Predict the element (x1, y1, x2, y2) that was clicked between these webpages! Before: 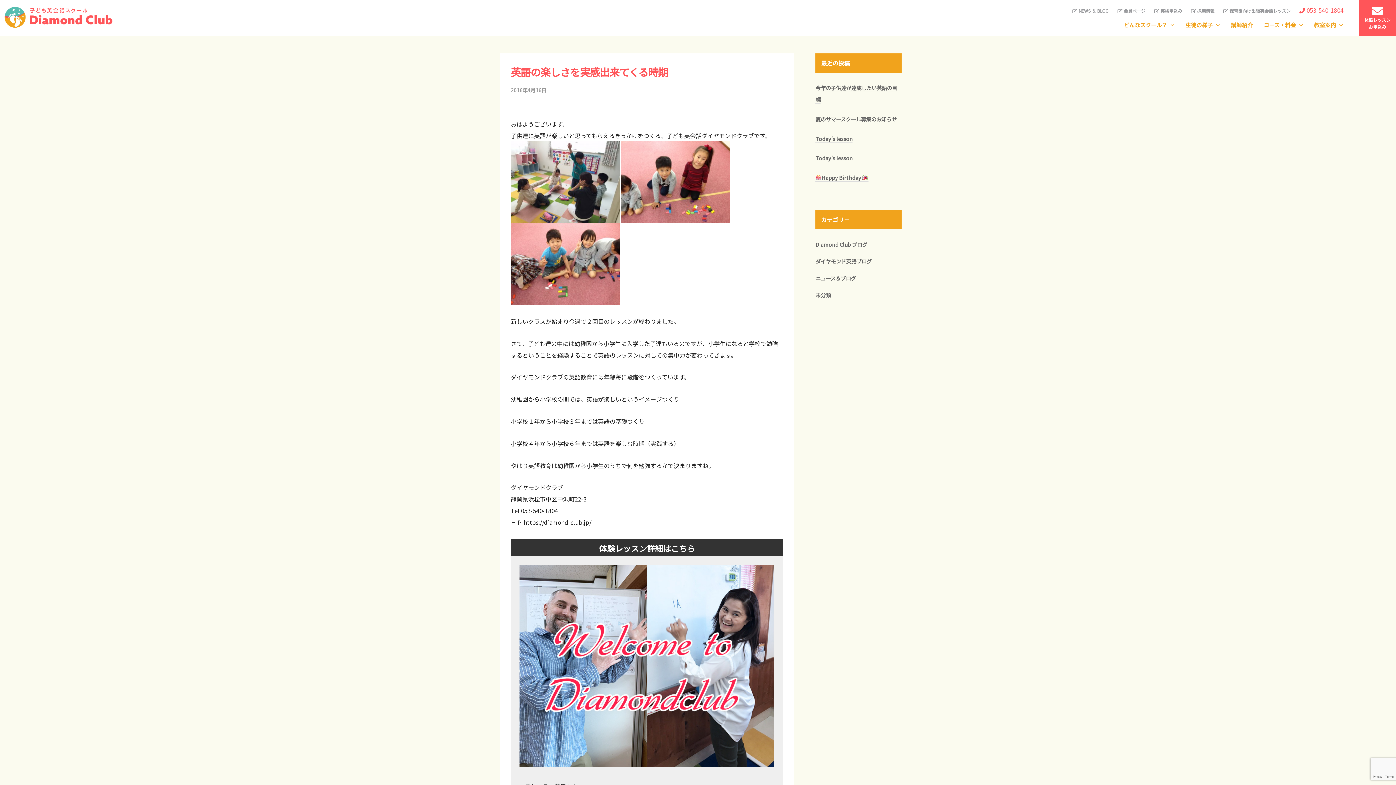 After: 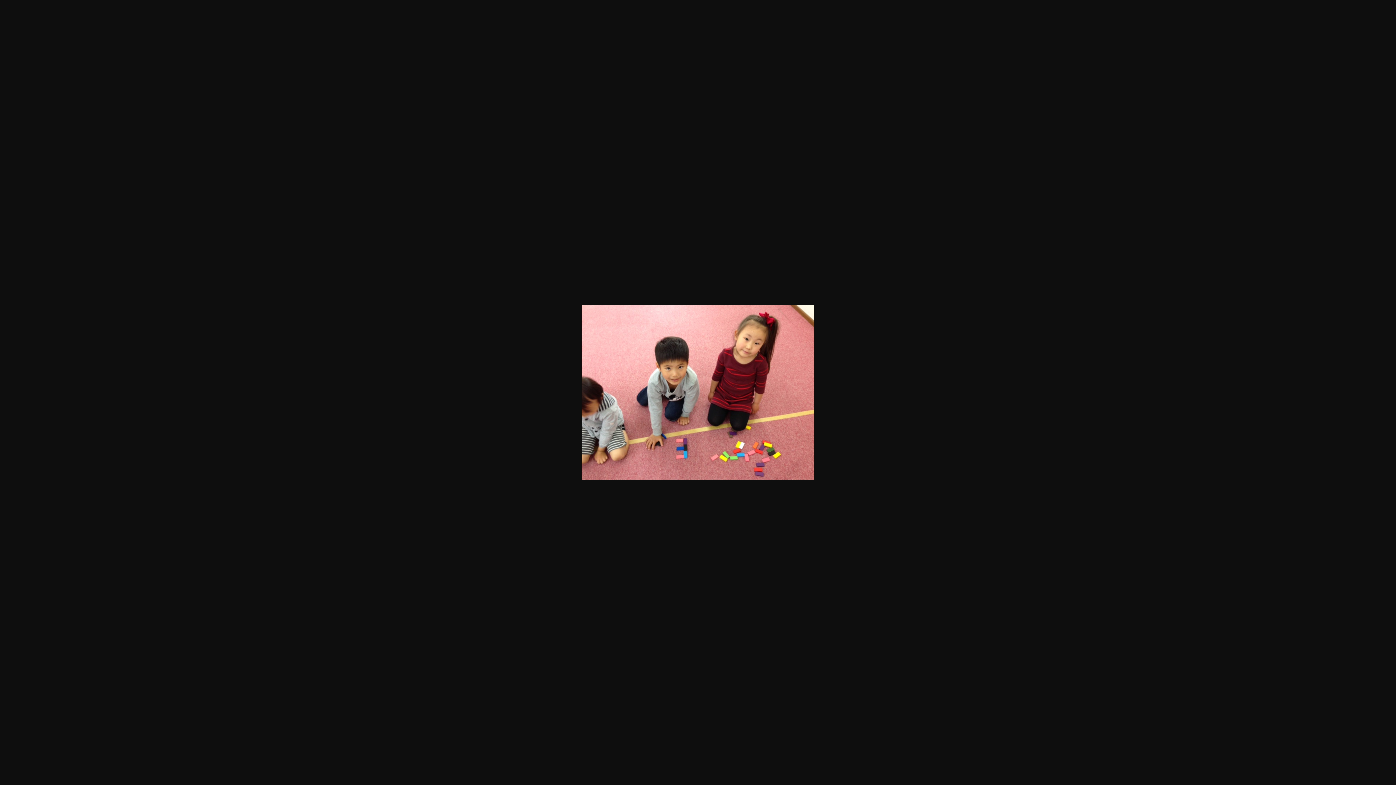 Action: bbox: (621, 177, 730, 185)